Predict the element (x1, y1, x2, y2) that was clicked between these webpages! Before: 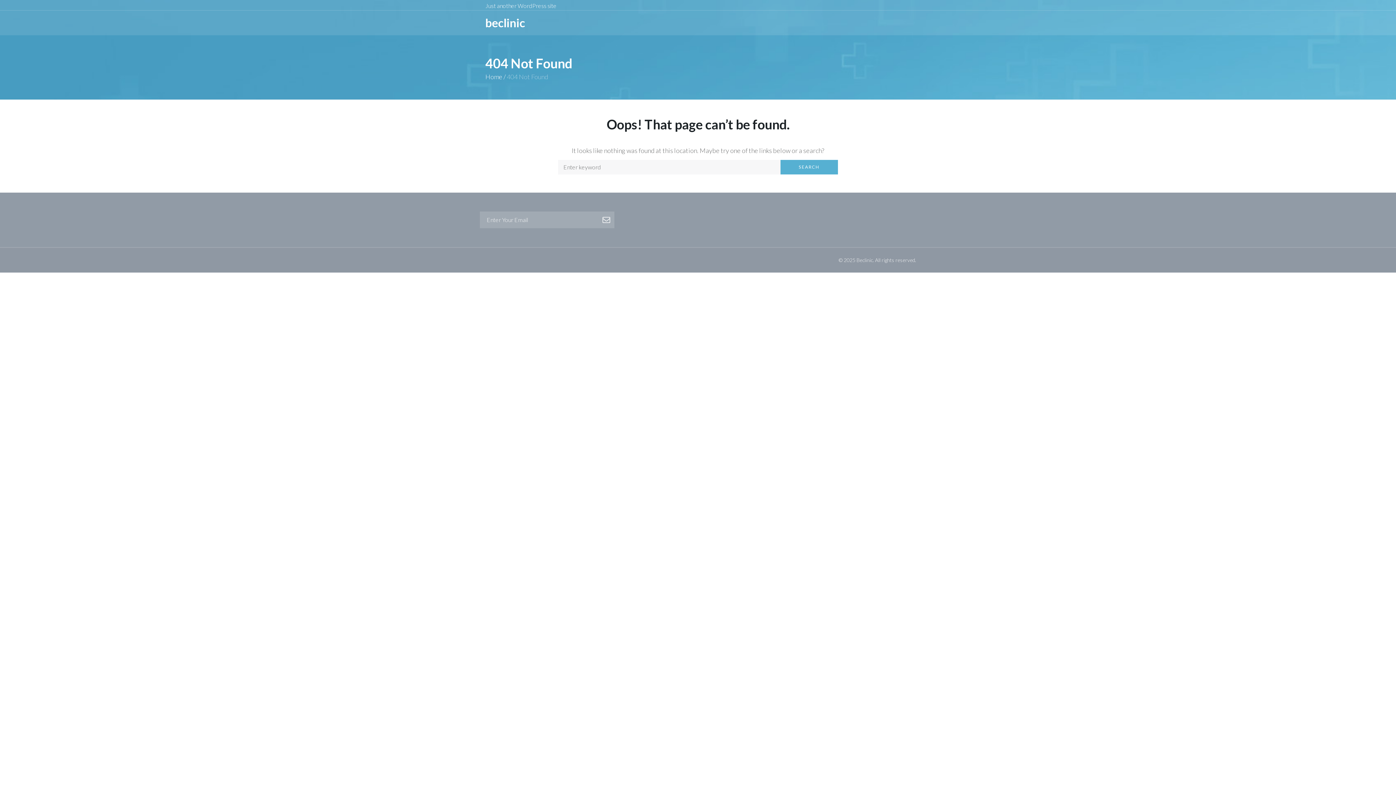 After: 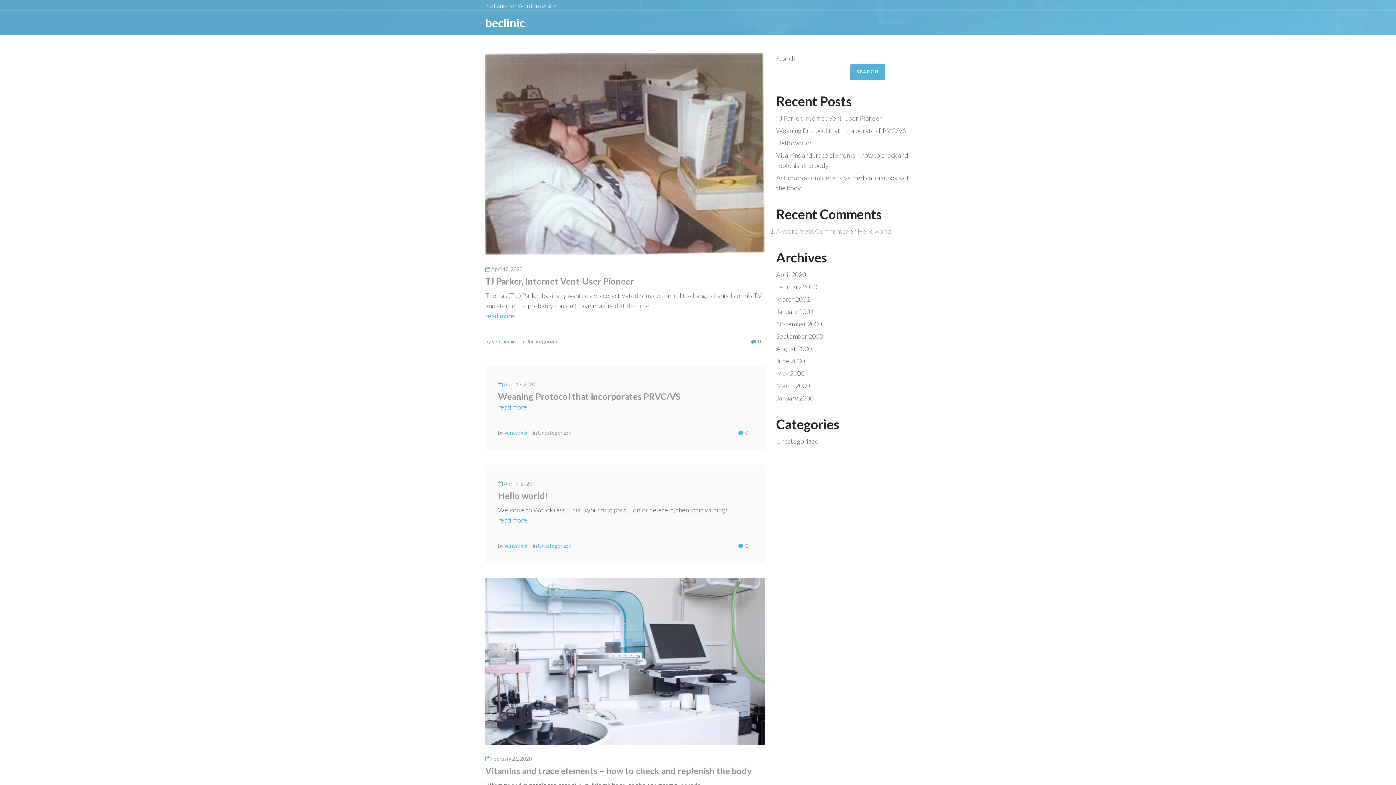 Action: label: beclinic bbox: (485, 15, 525, 29)